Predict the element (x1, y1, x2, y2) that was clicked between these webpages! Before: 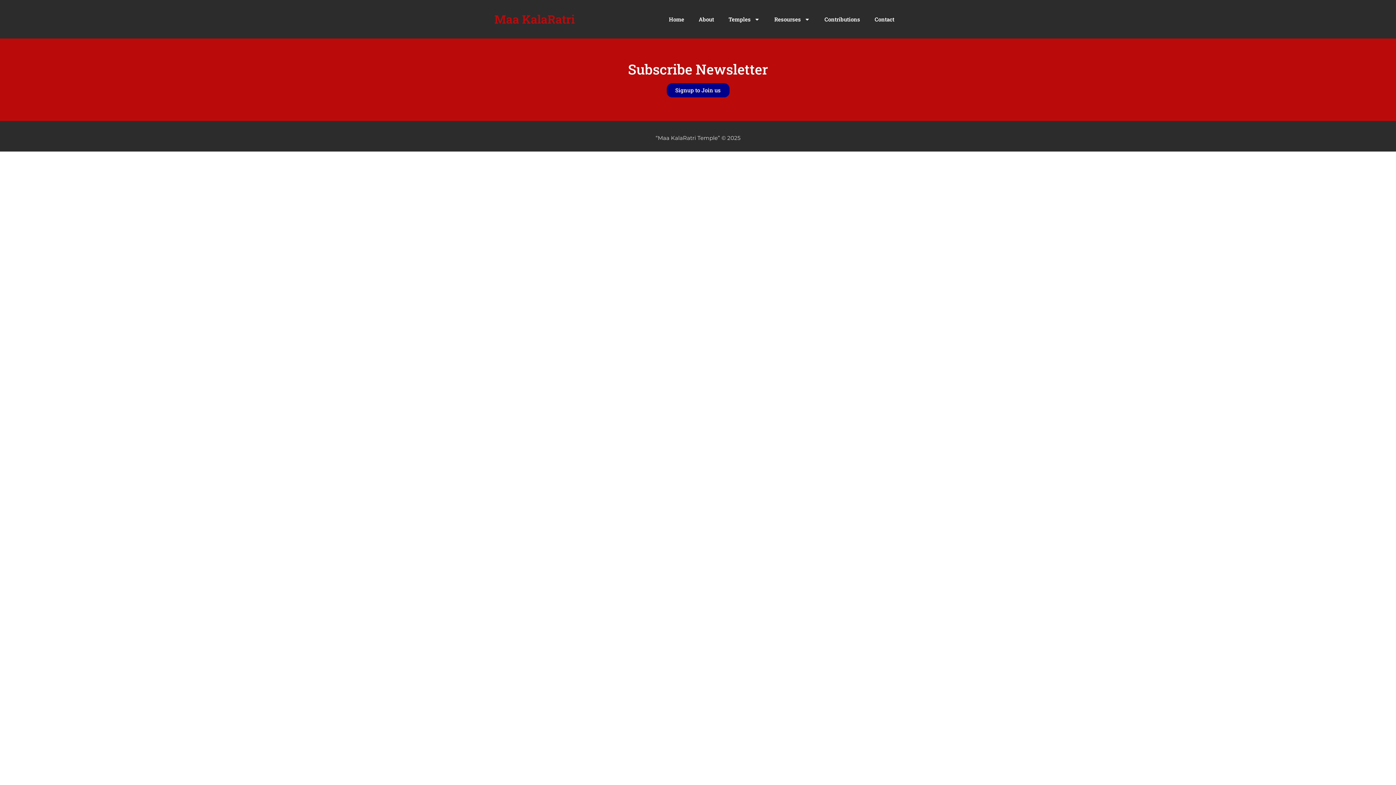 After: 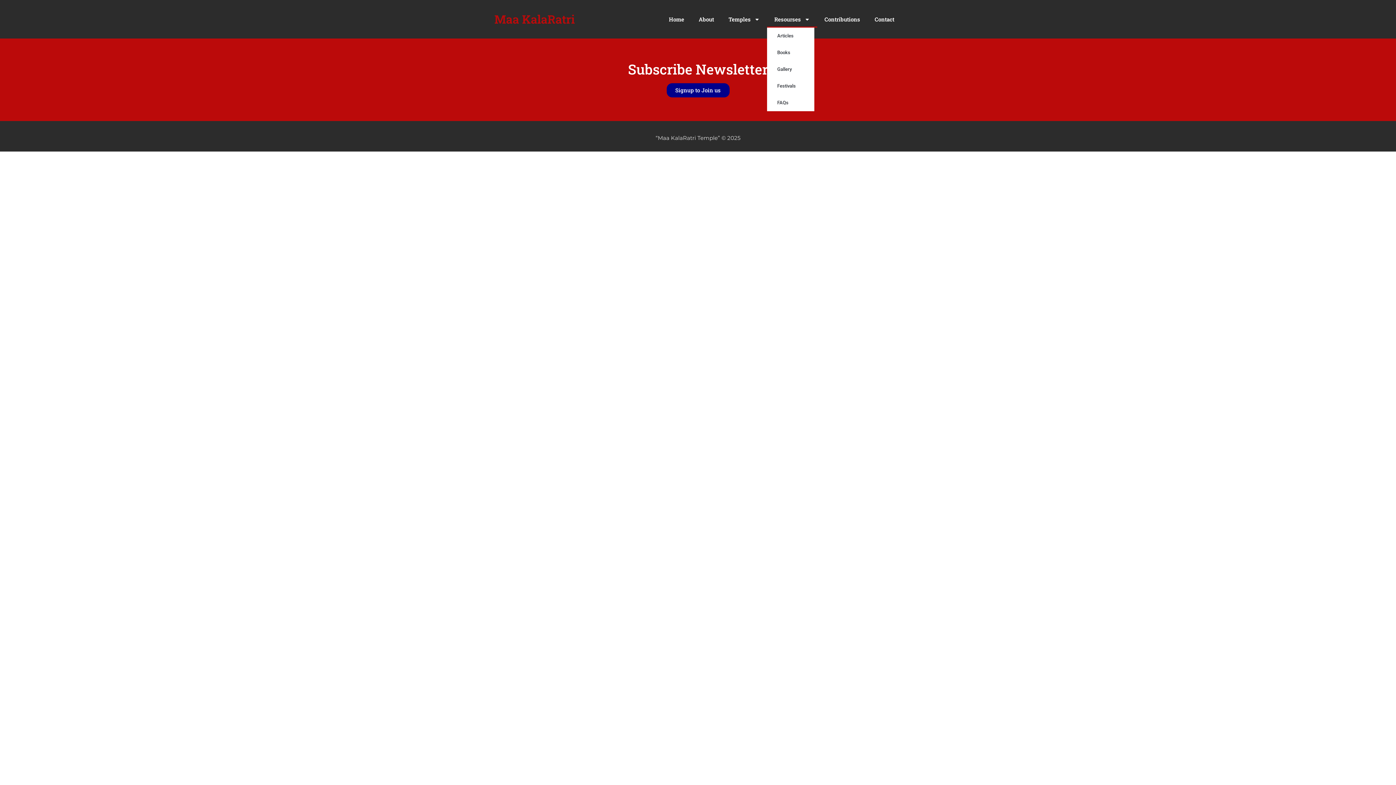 Action: label: Resourses bbox: (767, 10, 817, 27)